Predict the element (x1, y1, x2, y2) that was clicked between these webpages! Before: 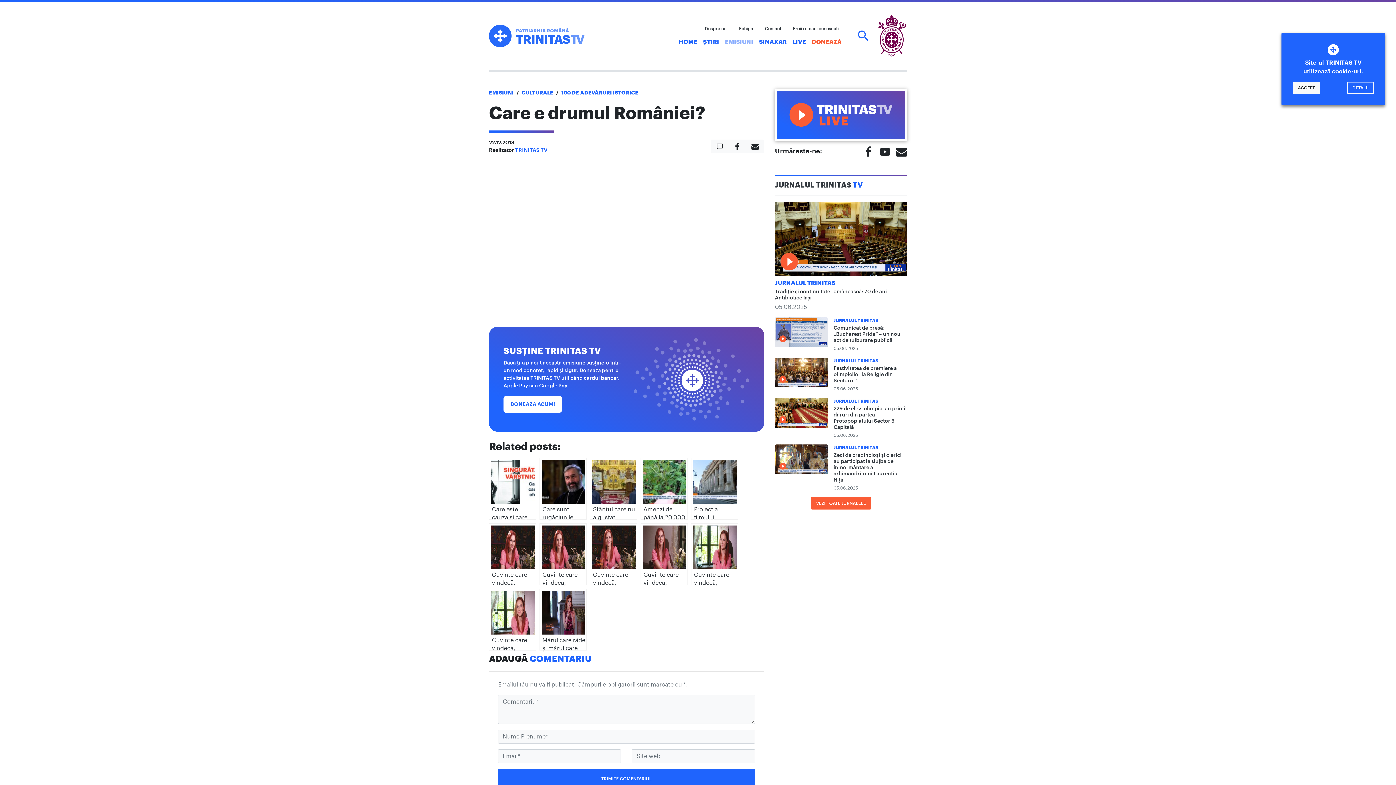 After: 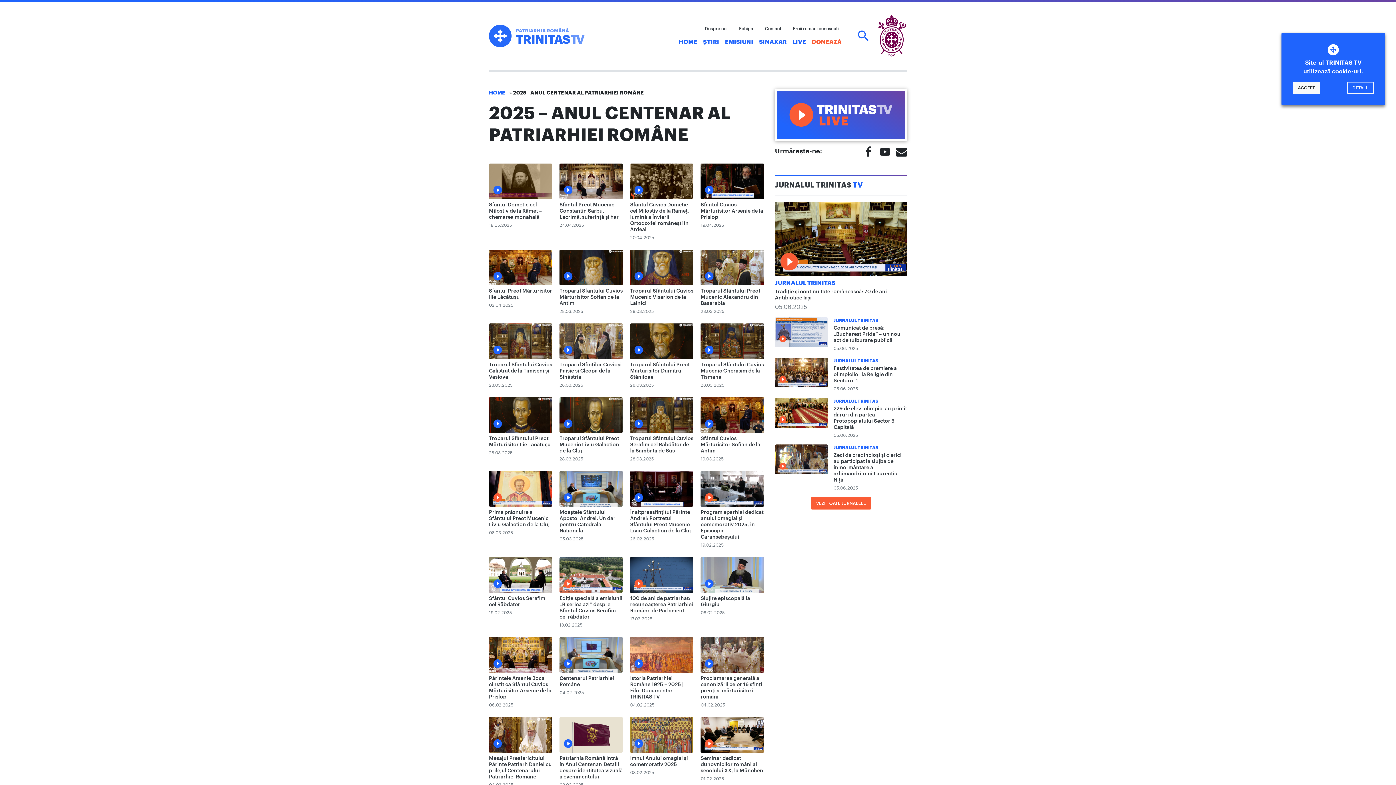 Action: bbox: (876, 14, 907, 57) label: Biserica Ortodoxă Română